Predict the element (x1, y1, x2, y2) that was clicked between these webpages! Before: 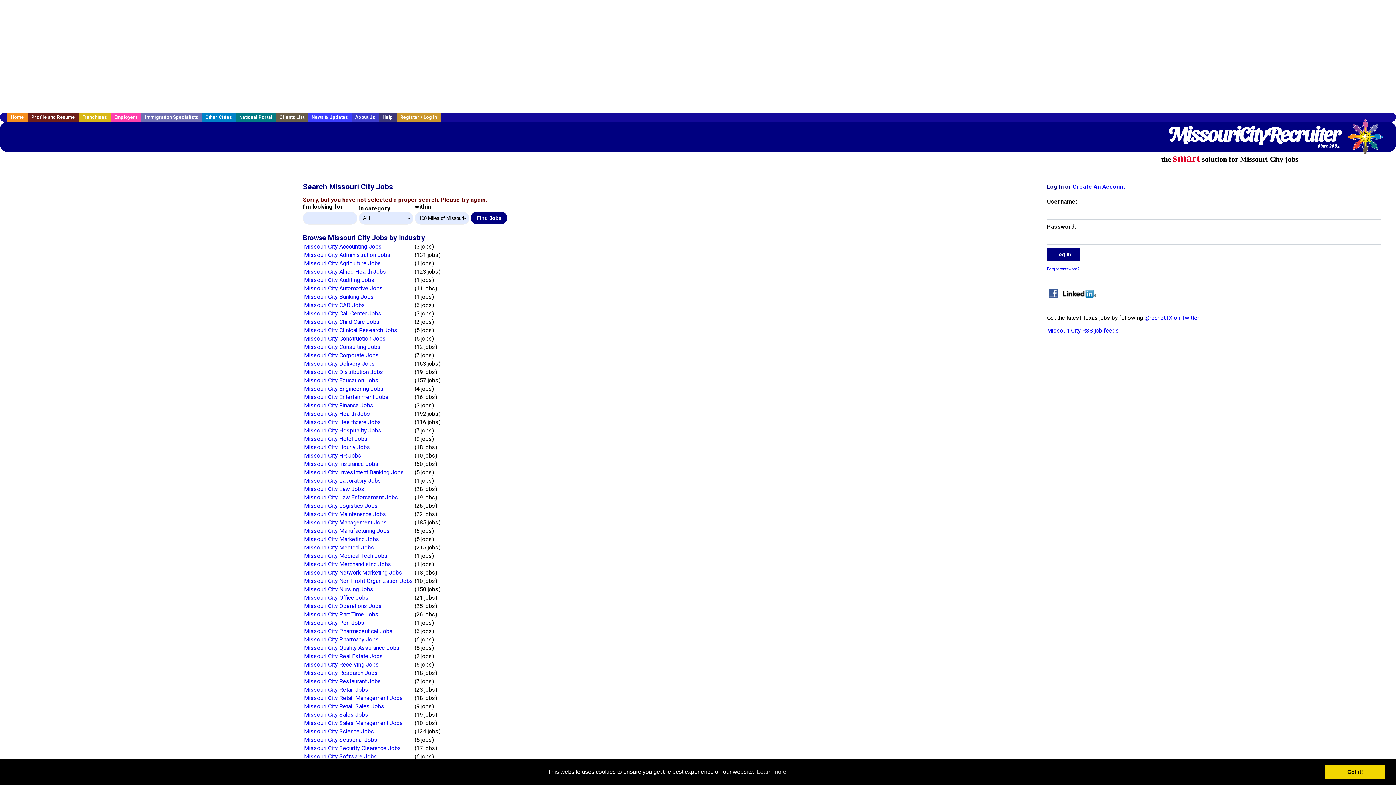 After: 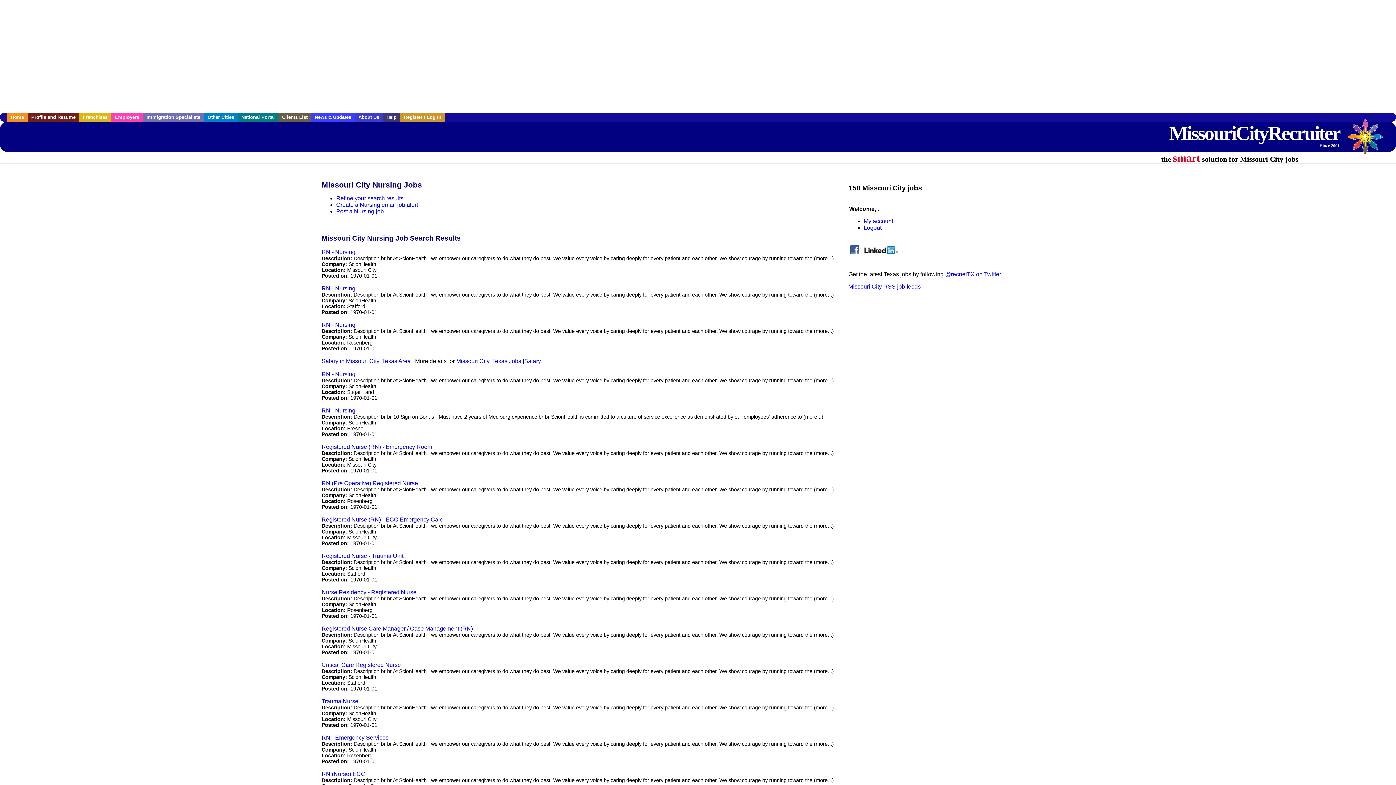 Action: bbox: (304, 586, 373, 593) label: Missouri City Nursing Jobs